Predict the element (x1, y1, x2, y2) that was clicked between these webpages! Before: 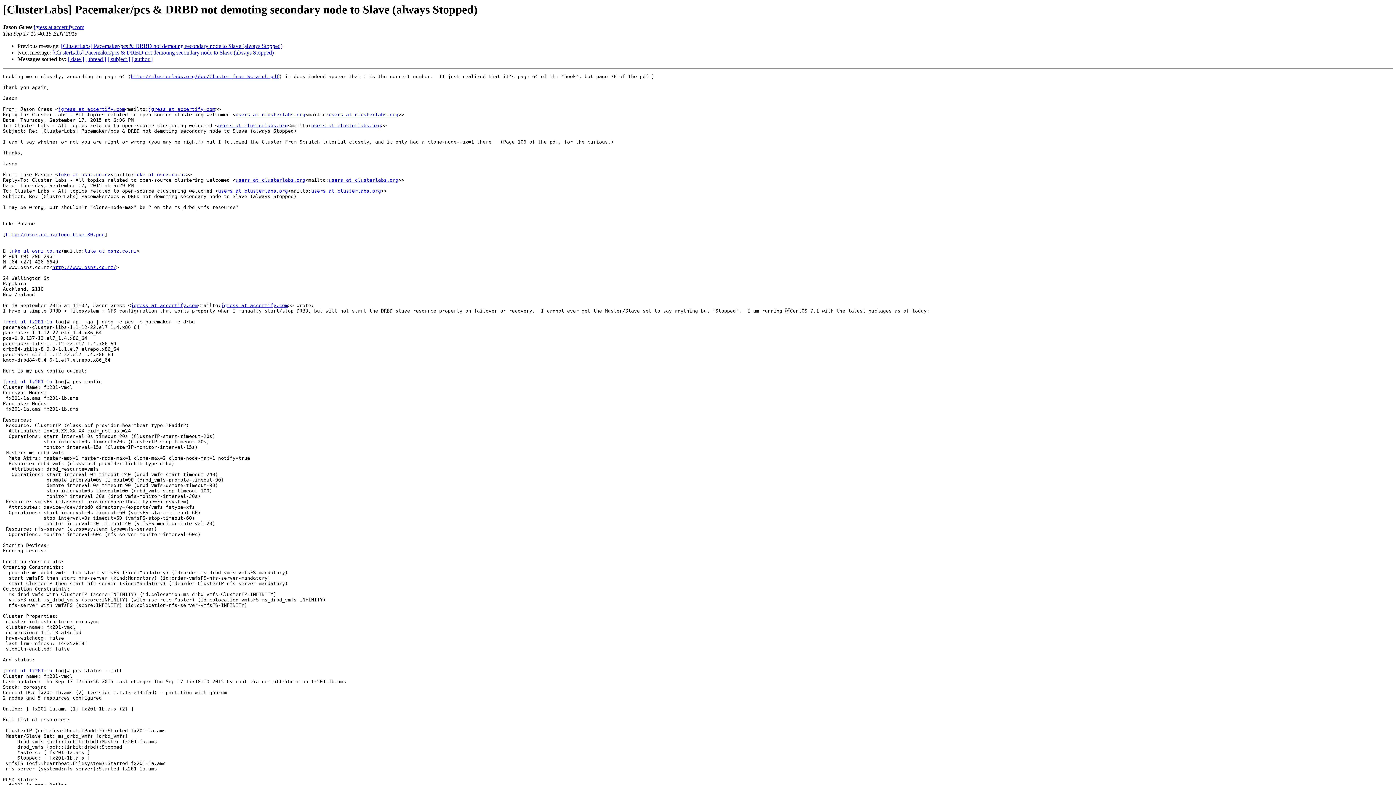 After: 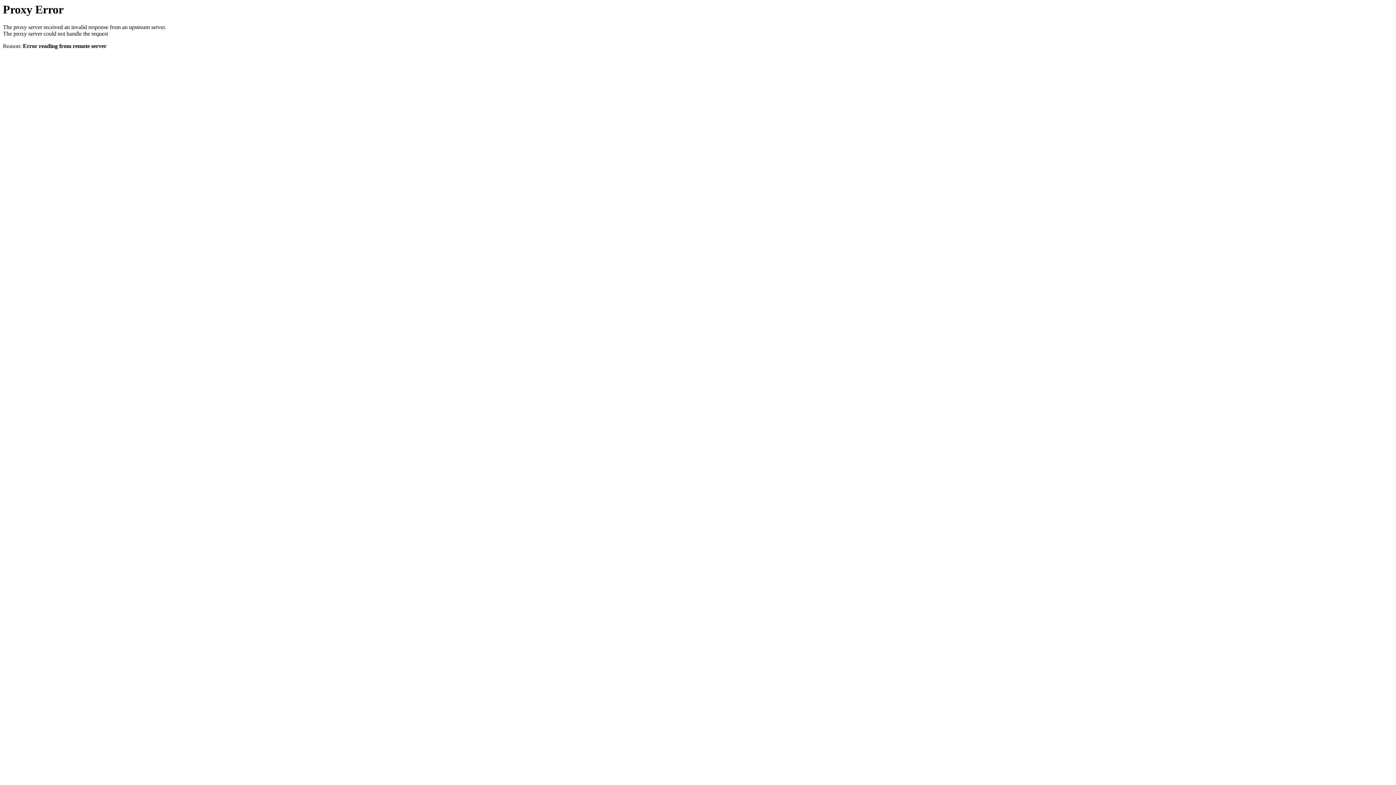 Action: label: [ subject ] bbox: (107, 56, 130, 62)